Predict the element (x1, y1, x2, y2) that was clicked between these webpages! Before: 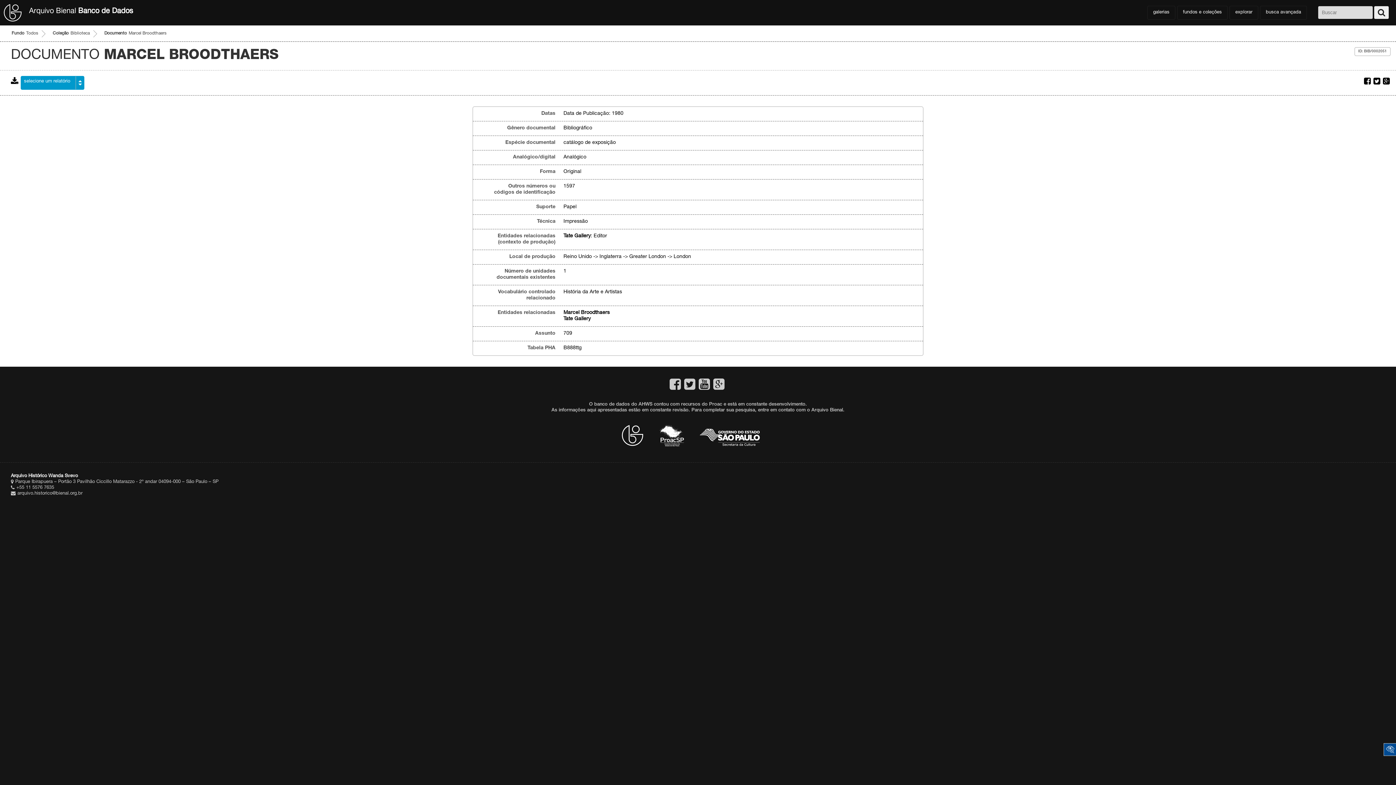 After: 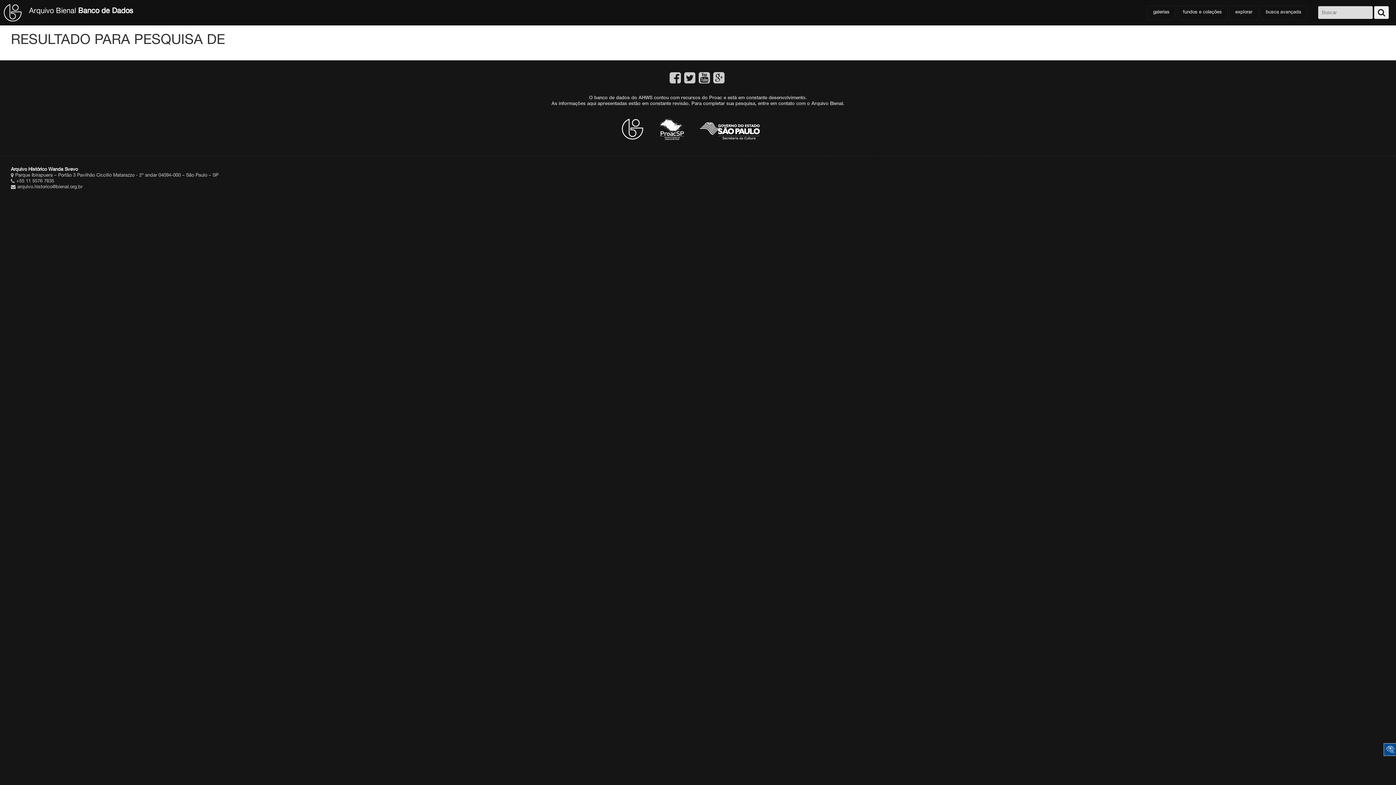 Action: bbox: (1374, 6, 1389, 18)